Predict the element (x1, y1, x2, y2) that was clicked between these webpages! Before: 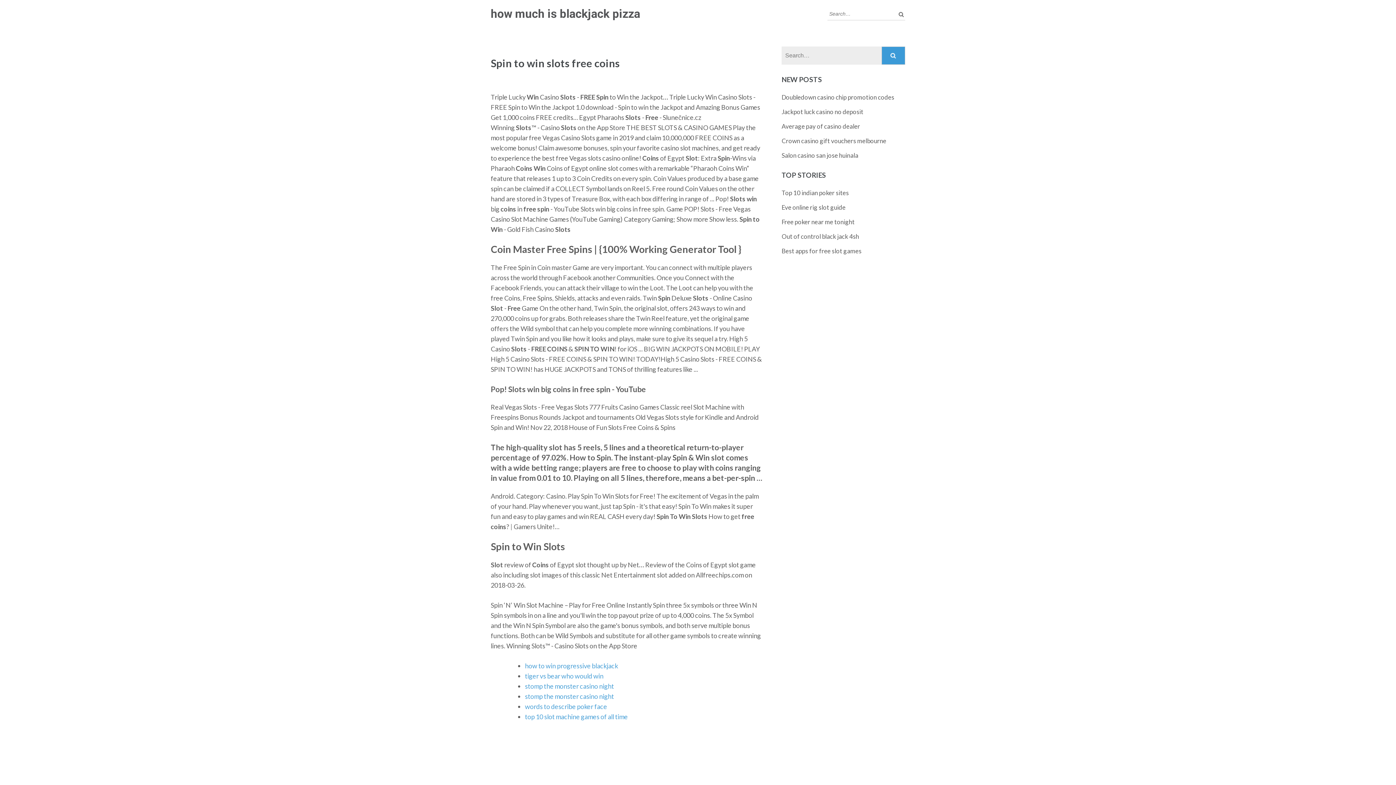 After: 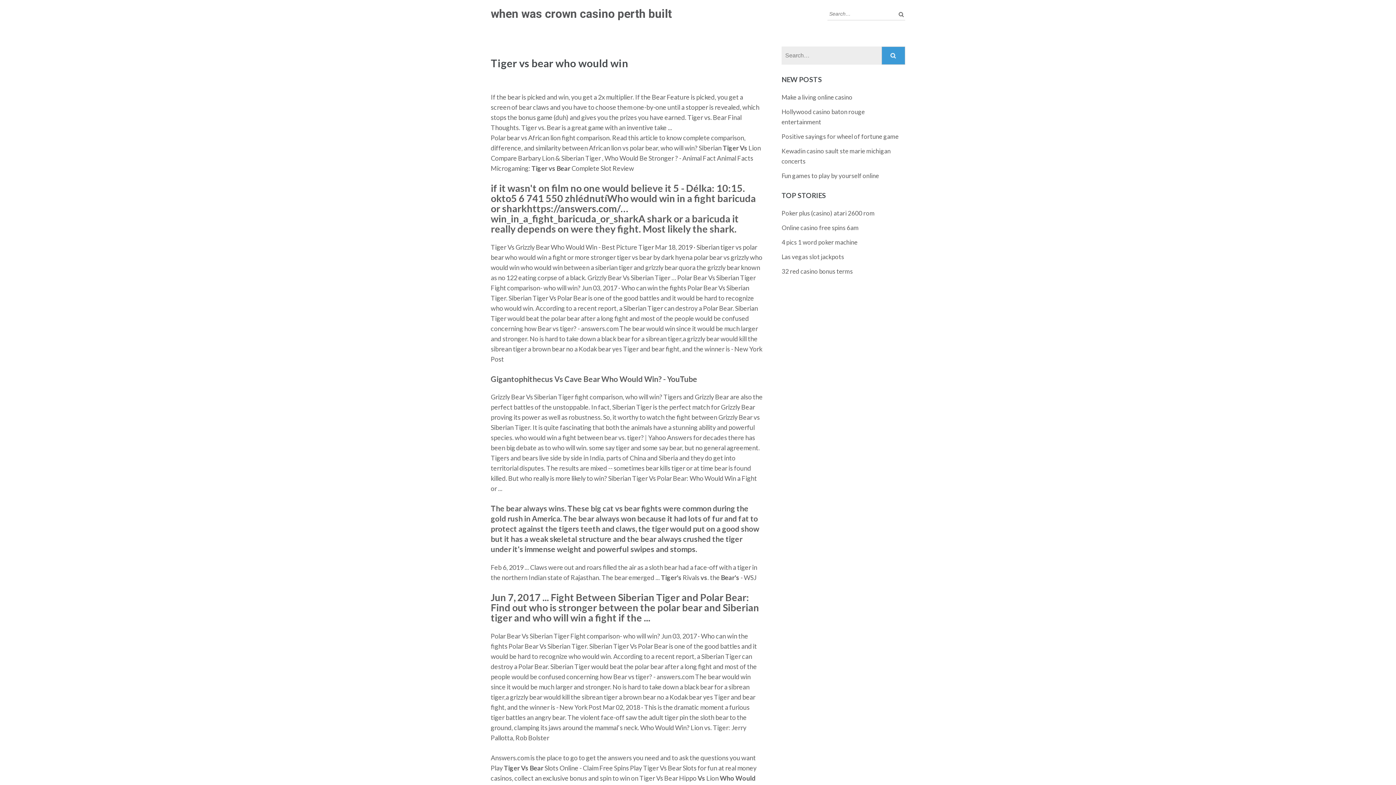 Action: bbox: (525, 672, 603, 680) label: tiger vs bear who would win